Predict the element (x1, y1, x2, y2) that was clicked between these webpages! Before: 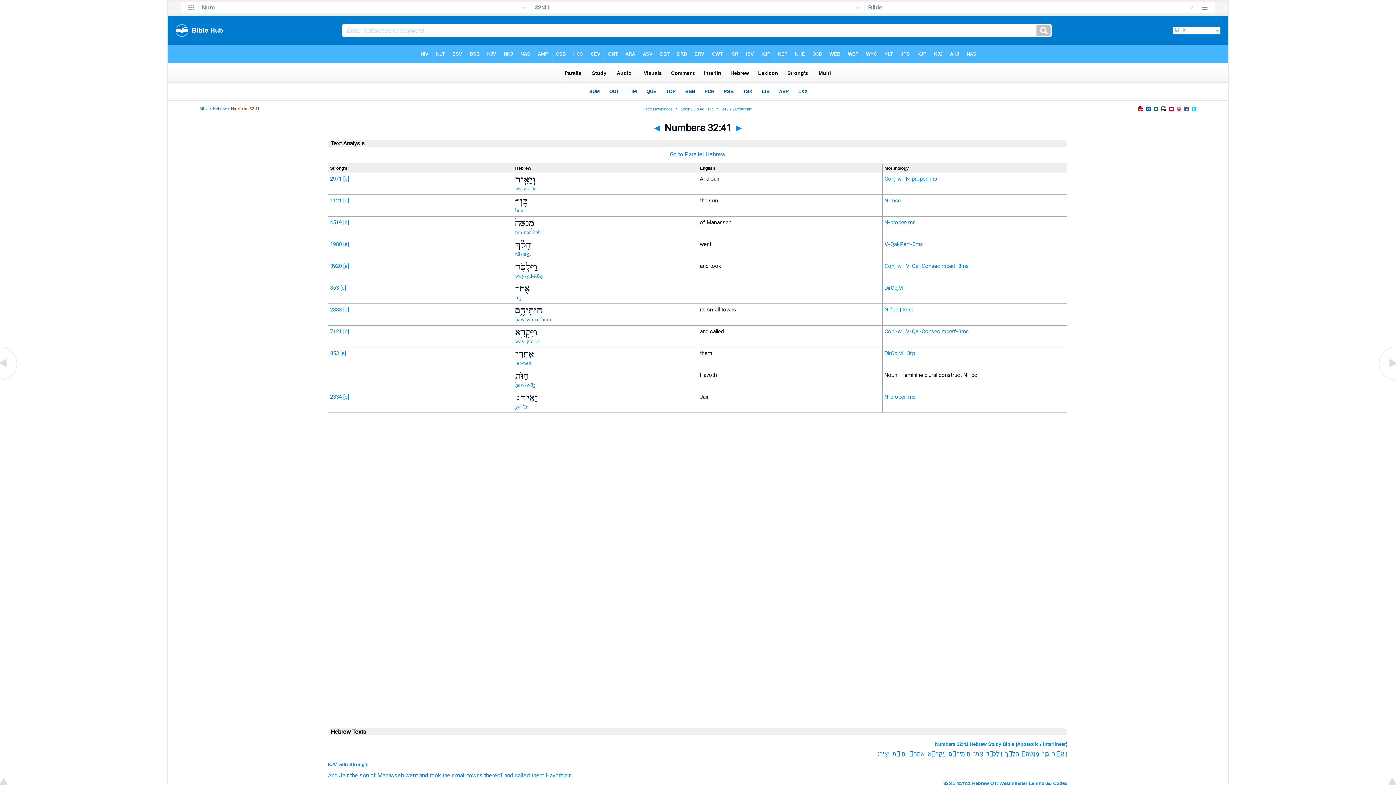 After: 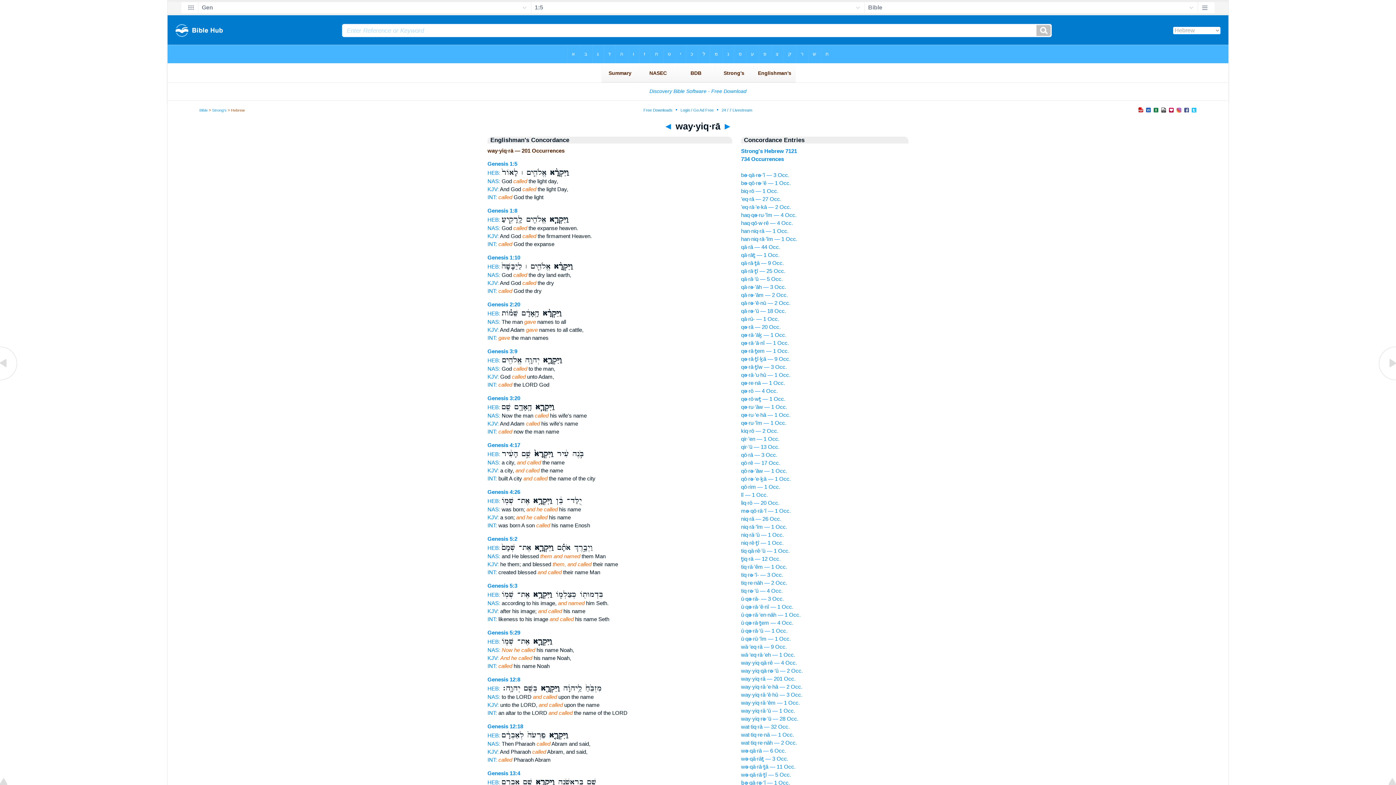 Action: label: way-yiq-rā bbox: (515, 338, 540, 344)